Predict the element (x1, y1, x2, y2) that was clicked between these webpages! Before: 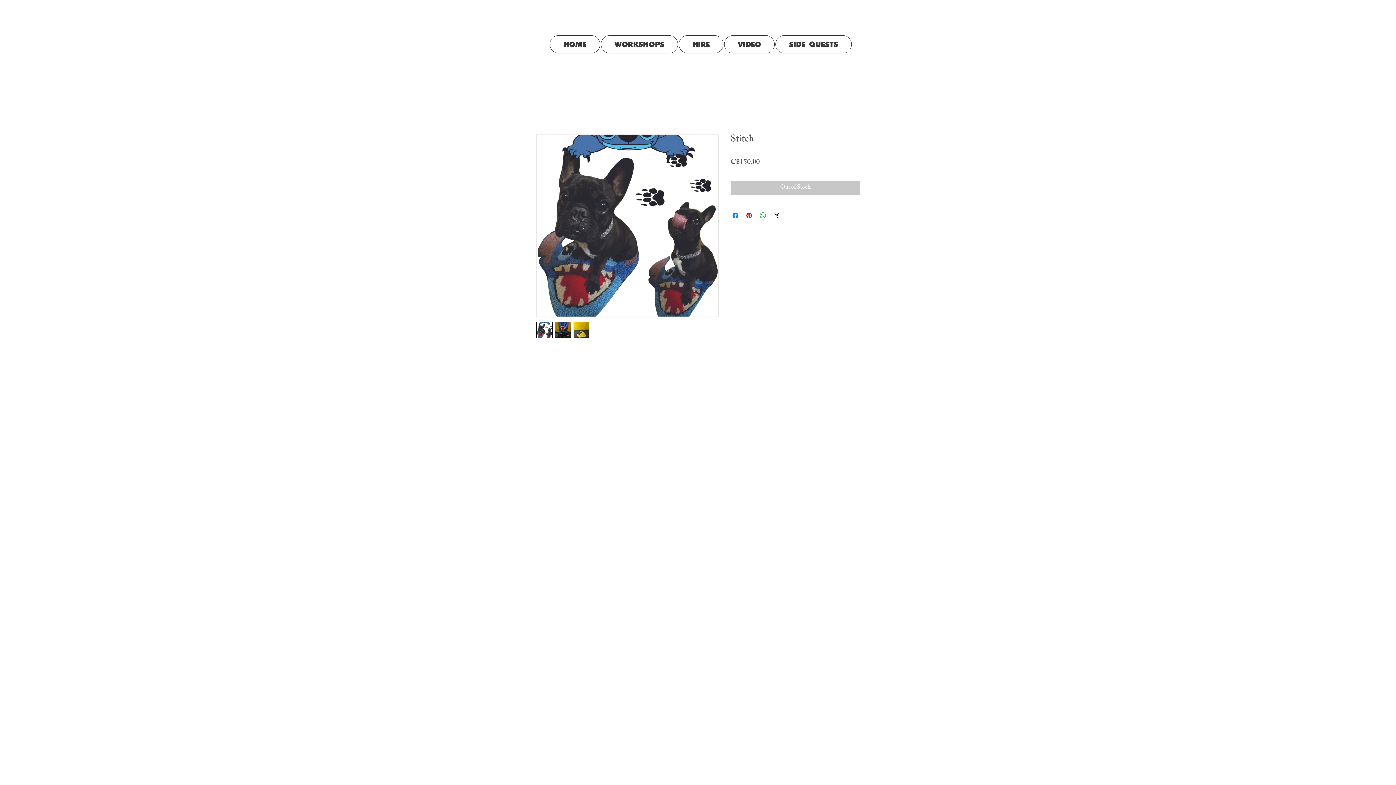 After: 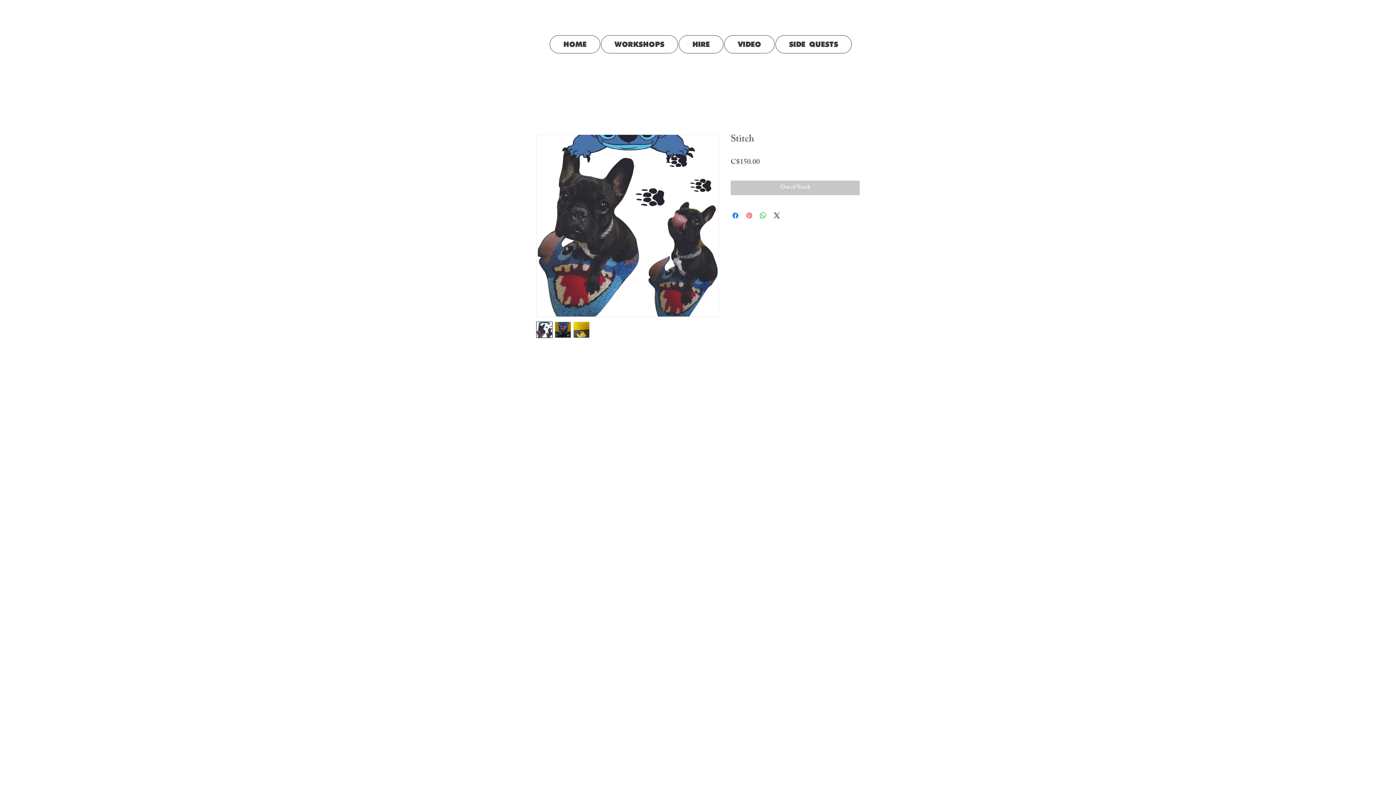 Action: label: Pin on Pinterest bbox: (745, 211, 753, 220)